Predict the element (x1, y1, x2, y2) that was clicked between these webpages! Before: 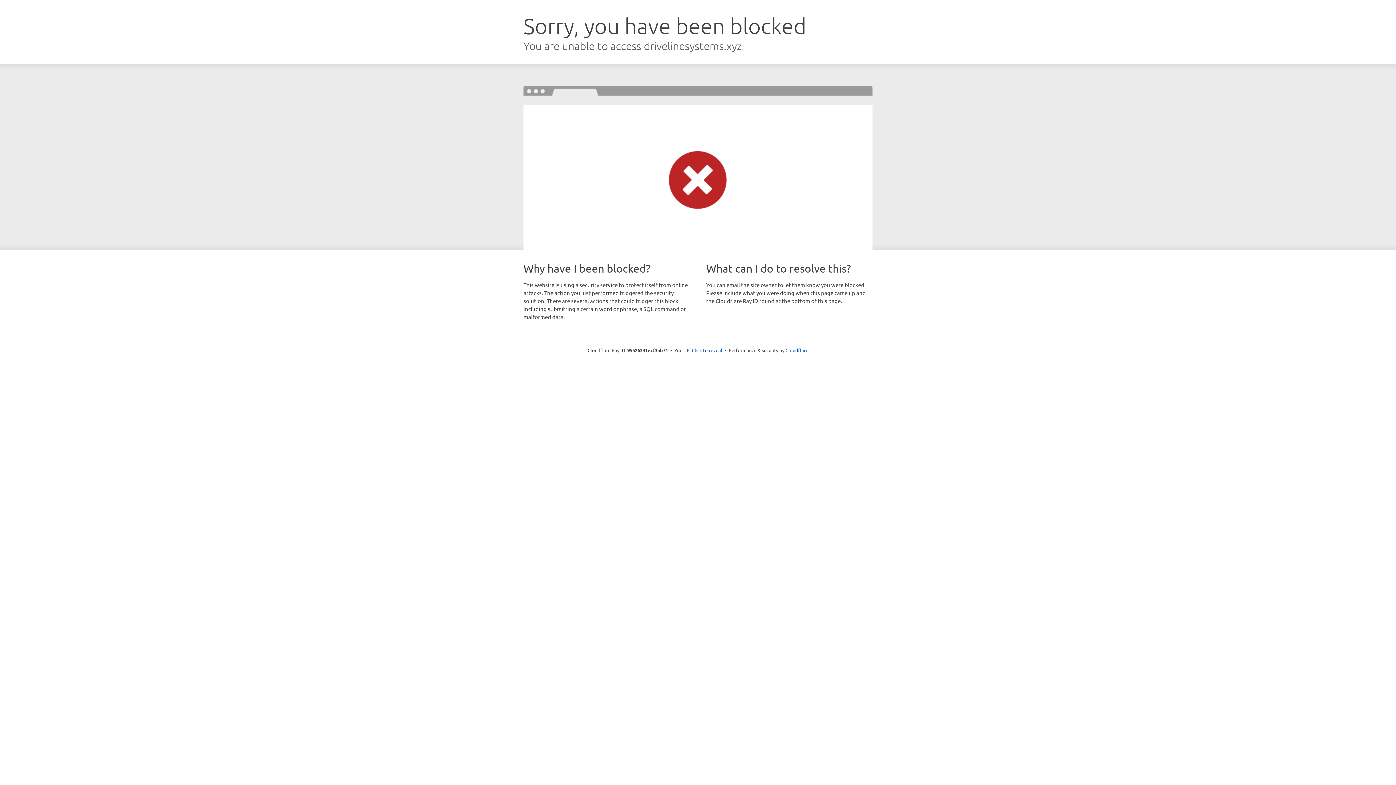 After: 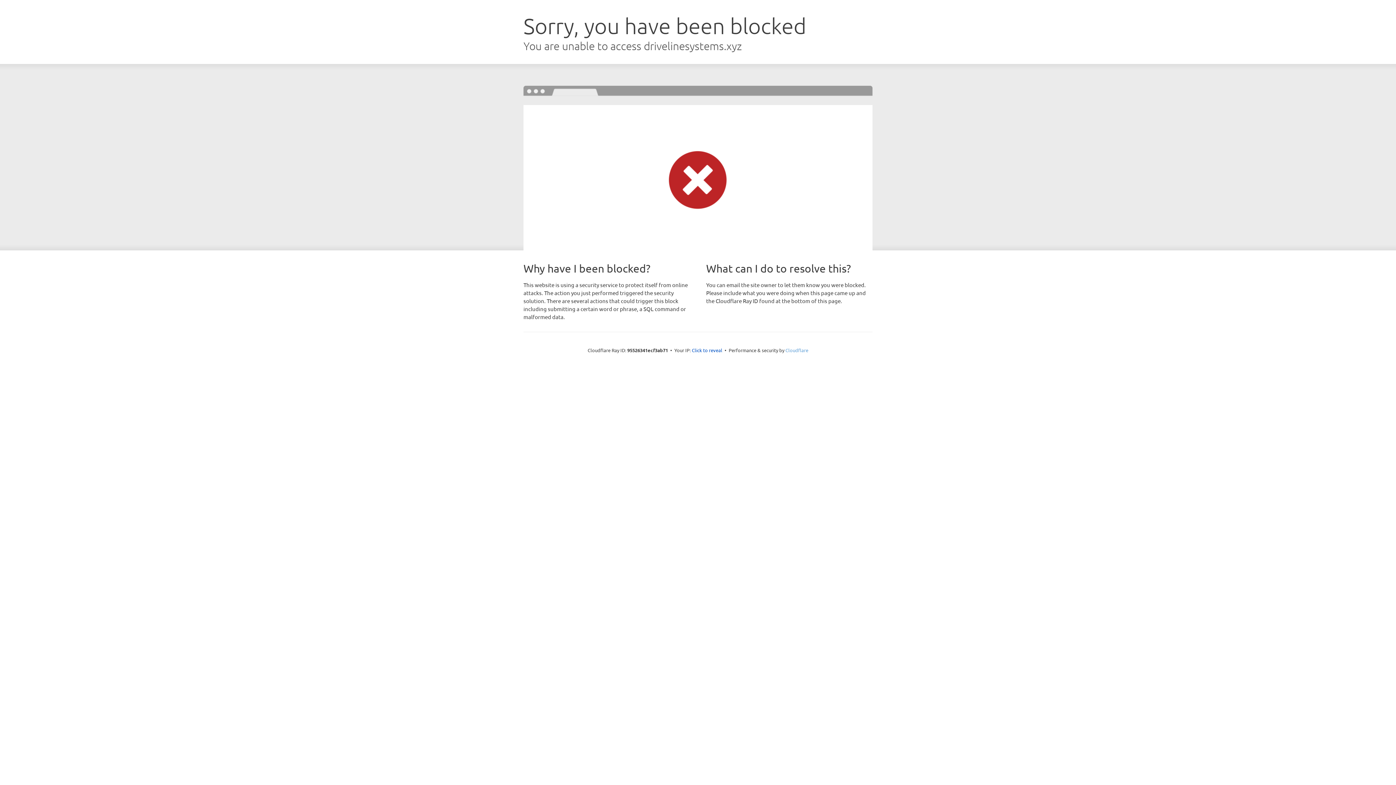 Action: bbox: (785, 347, 808, 353) label: Cloudflare